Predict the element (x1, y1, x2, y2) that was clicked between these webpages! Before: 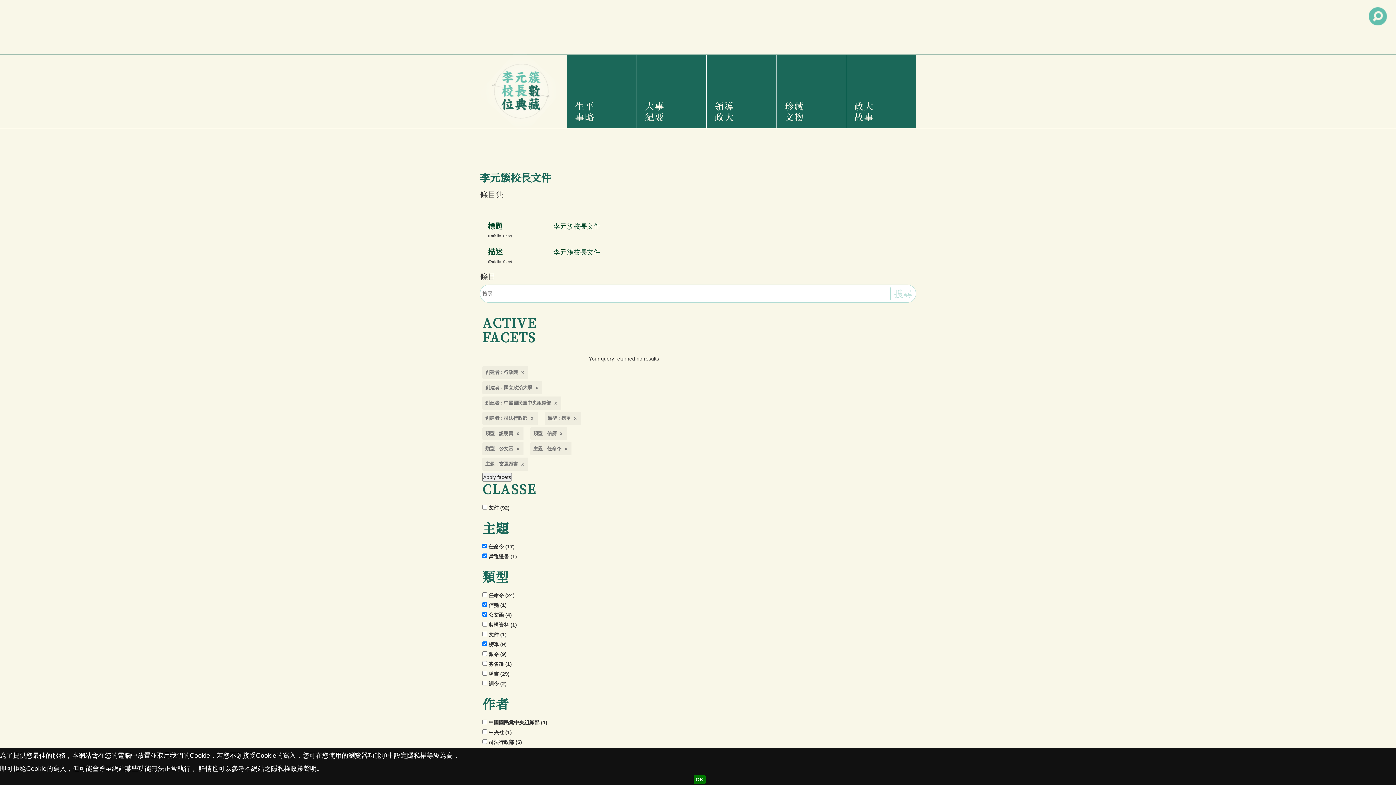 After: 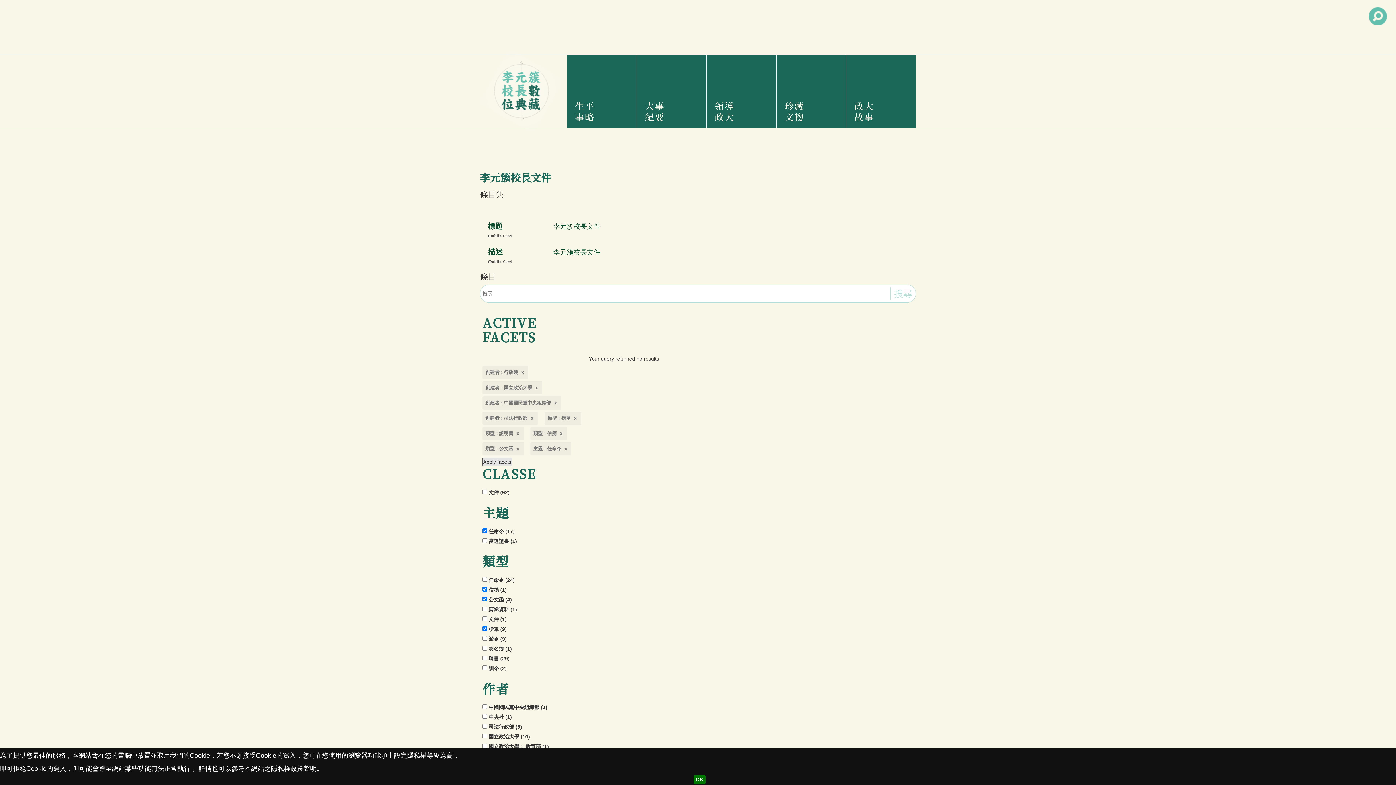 Action: label: 主題 : 當選證書 bbox: (482, 457, 528, 470)